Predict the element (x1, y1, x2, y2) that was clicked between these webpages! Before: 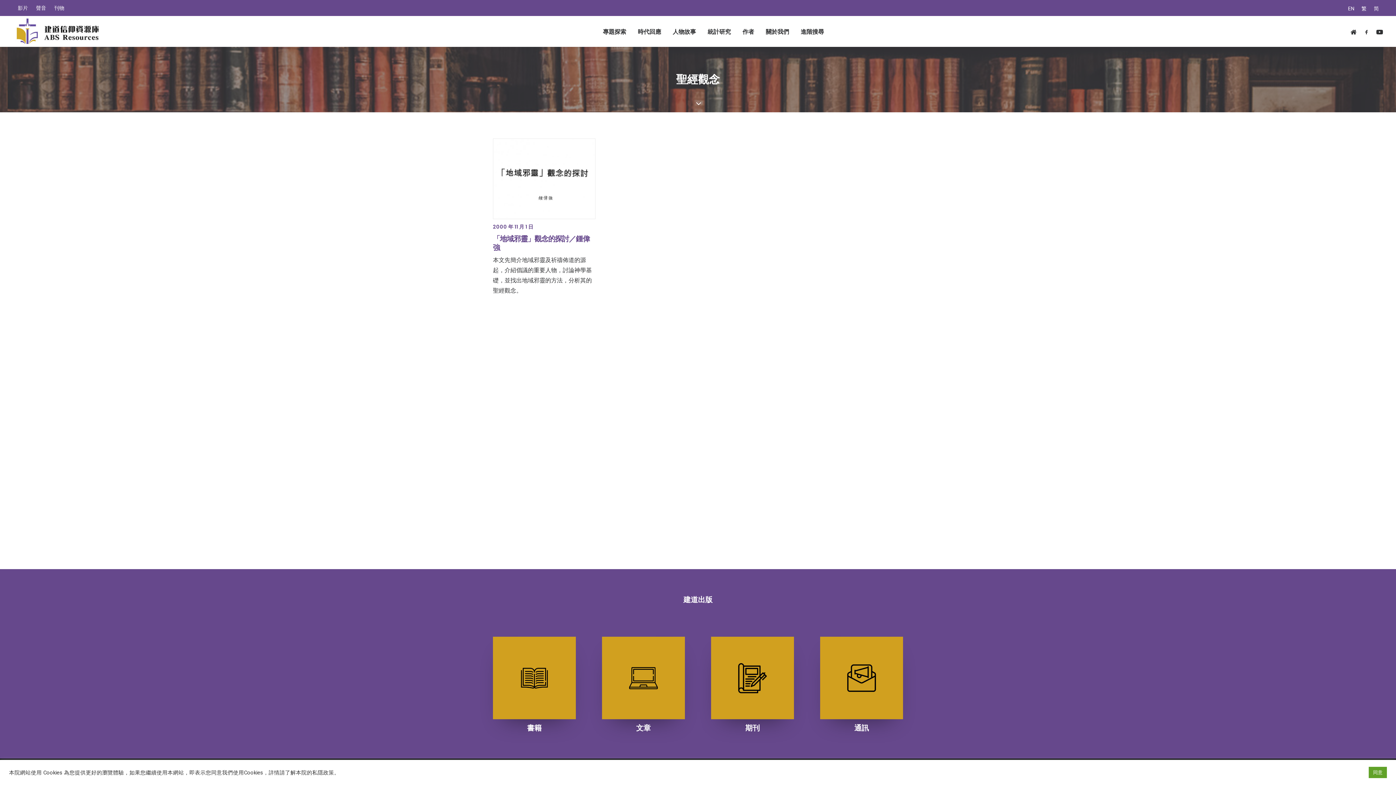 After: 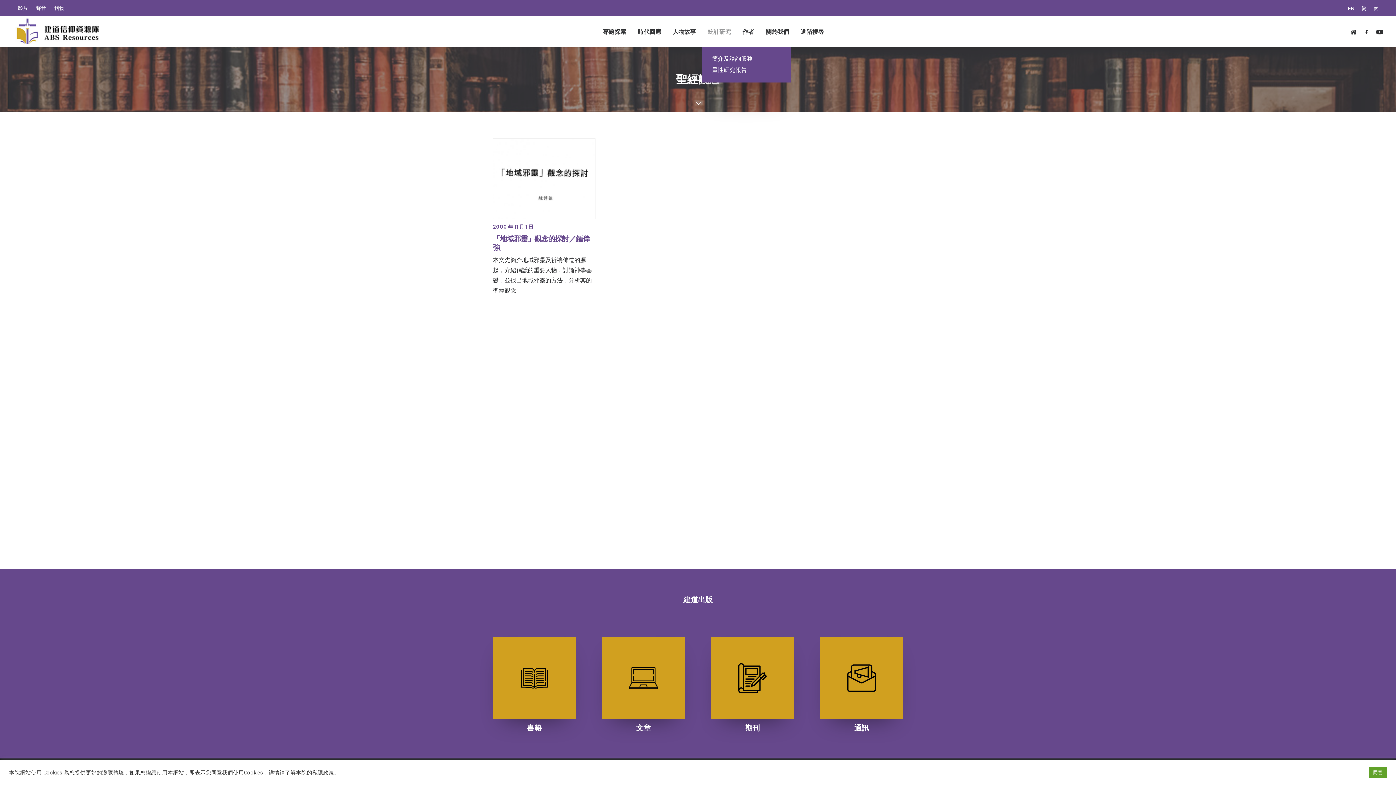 Action: label: 統計研究 bbox: (702, 16, 736, 46)